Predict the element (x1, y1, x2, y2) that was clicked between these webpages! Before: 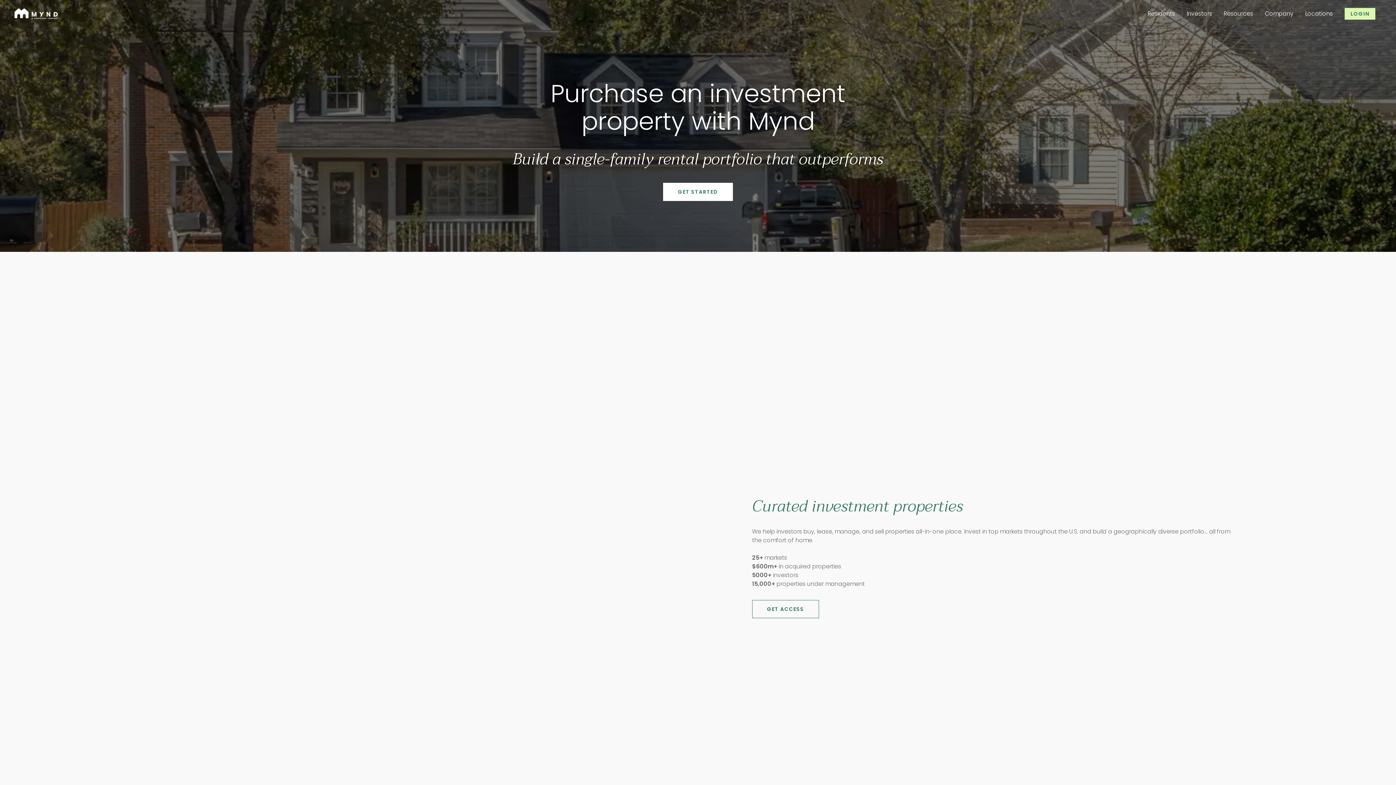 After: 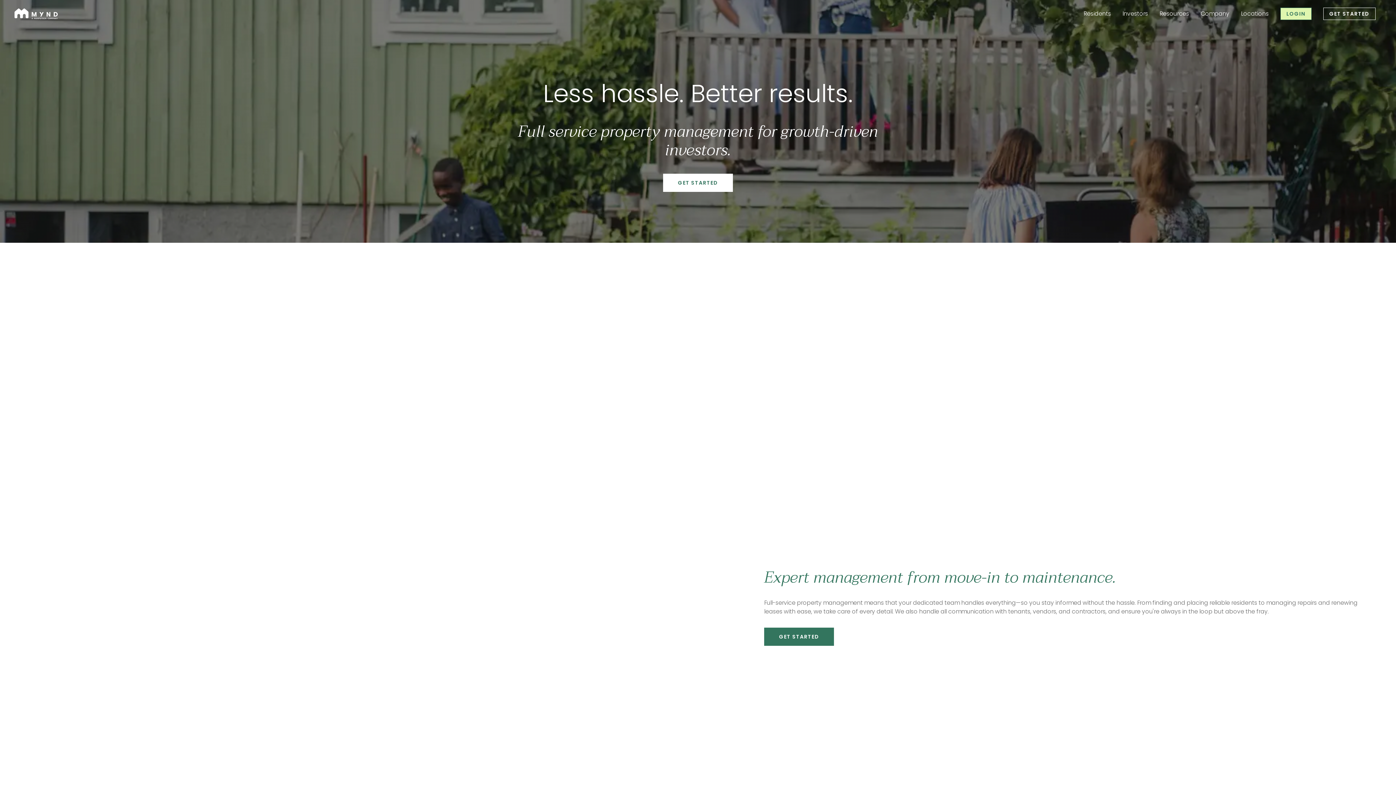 Action: label: Investors bbox: (1186, 9, 1212, 18)